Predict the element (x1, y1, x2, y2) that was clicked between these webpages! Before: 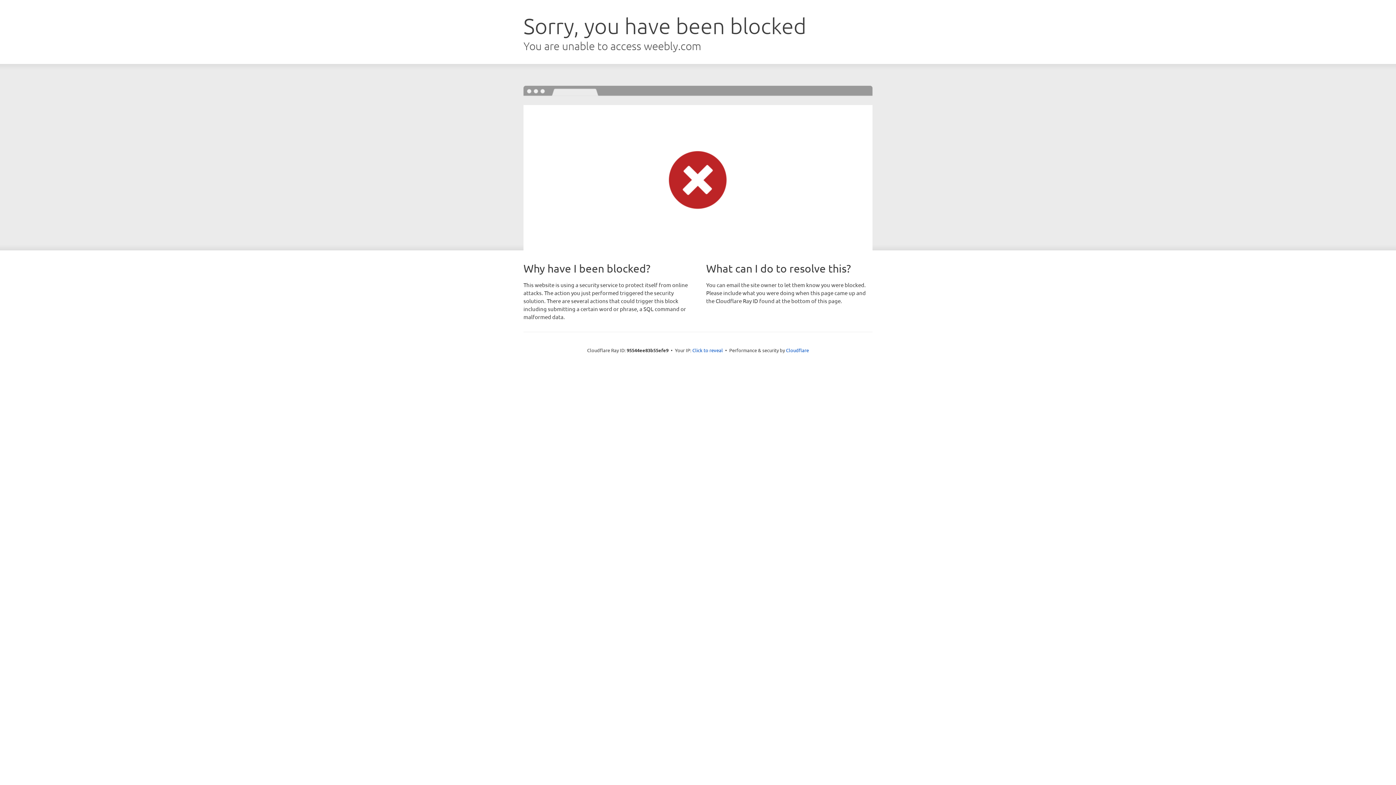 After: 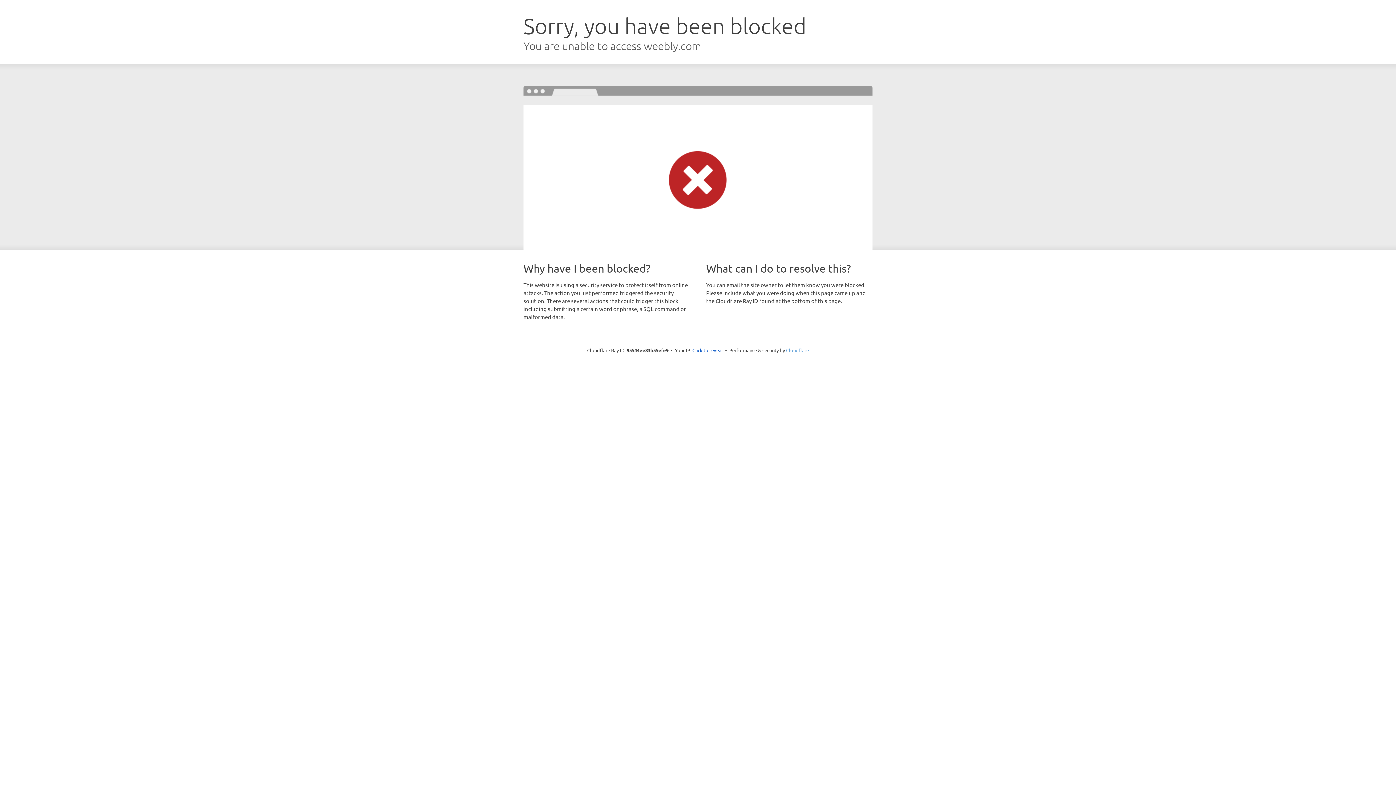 Action: bbox: (786, 347, 809, 353) label: Cloudflare